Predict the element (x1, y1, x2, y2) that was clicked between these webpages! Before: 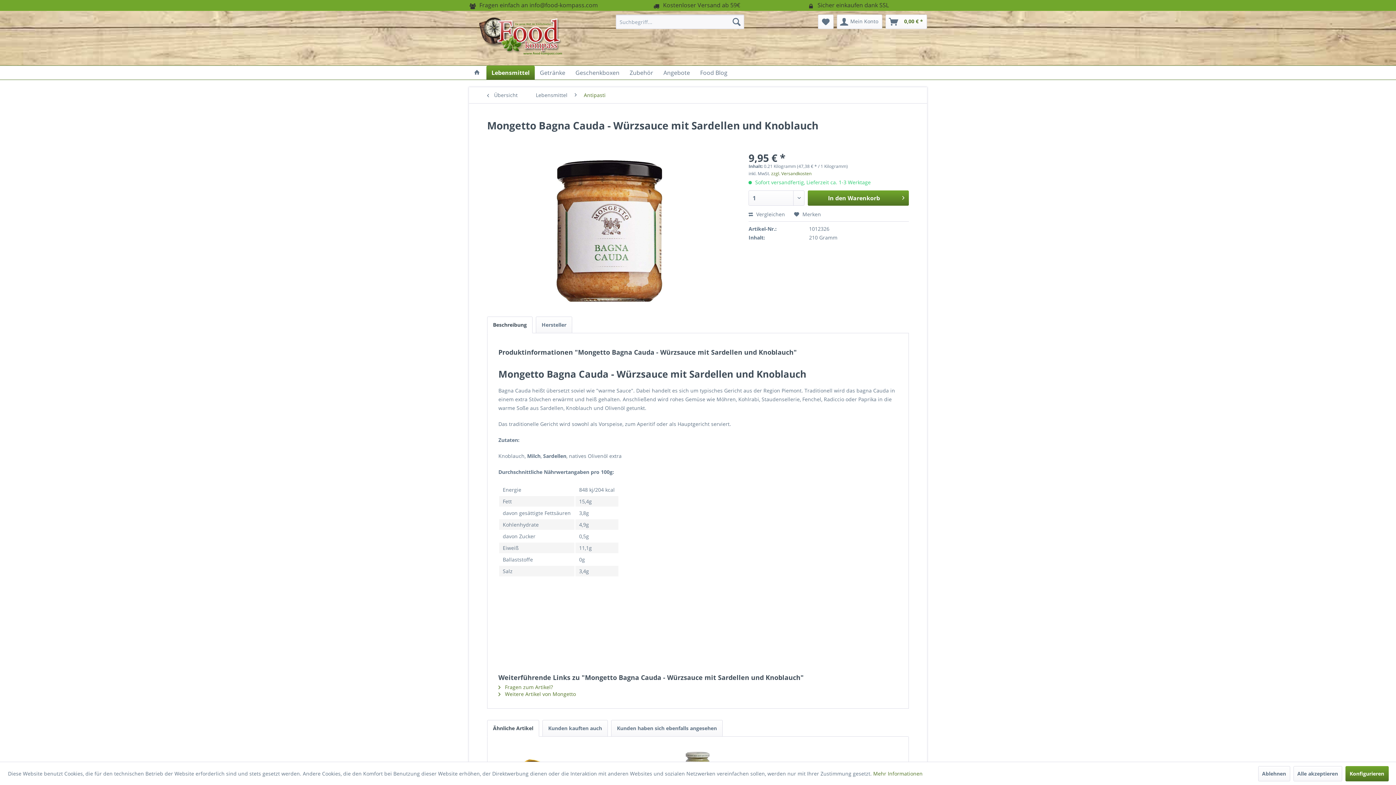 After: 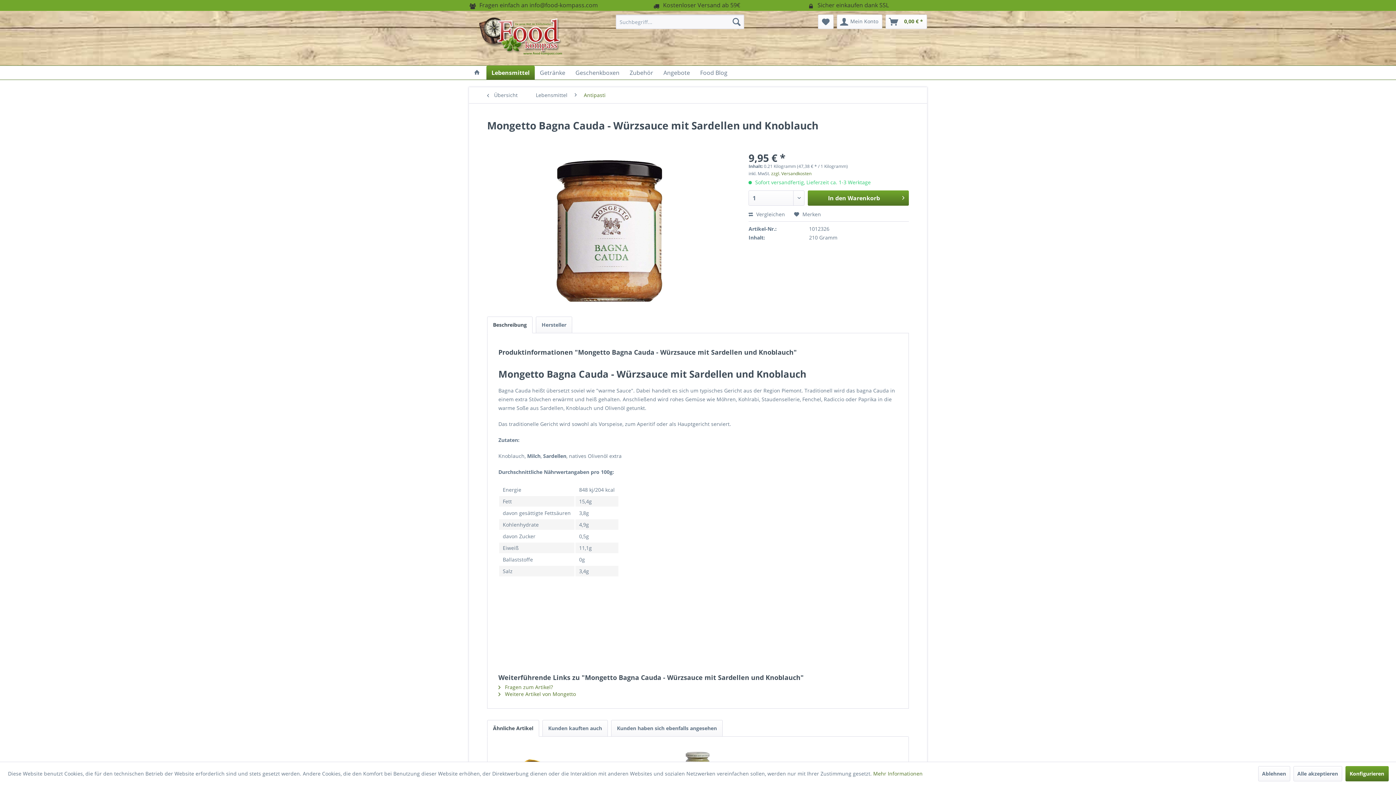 Action: bbox: (487, 720, 539, 737) label: Ähnliche Artikel